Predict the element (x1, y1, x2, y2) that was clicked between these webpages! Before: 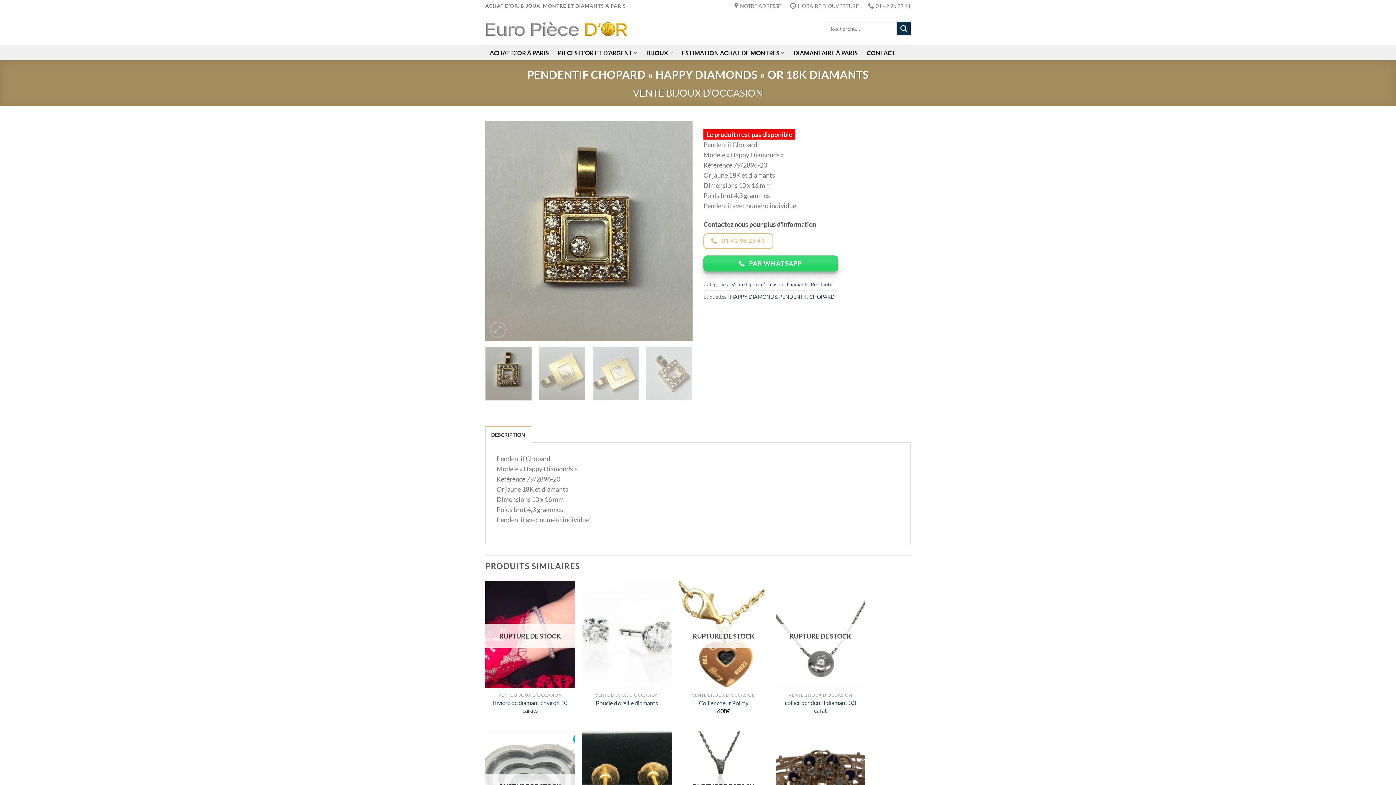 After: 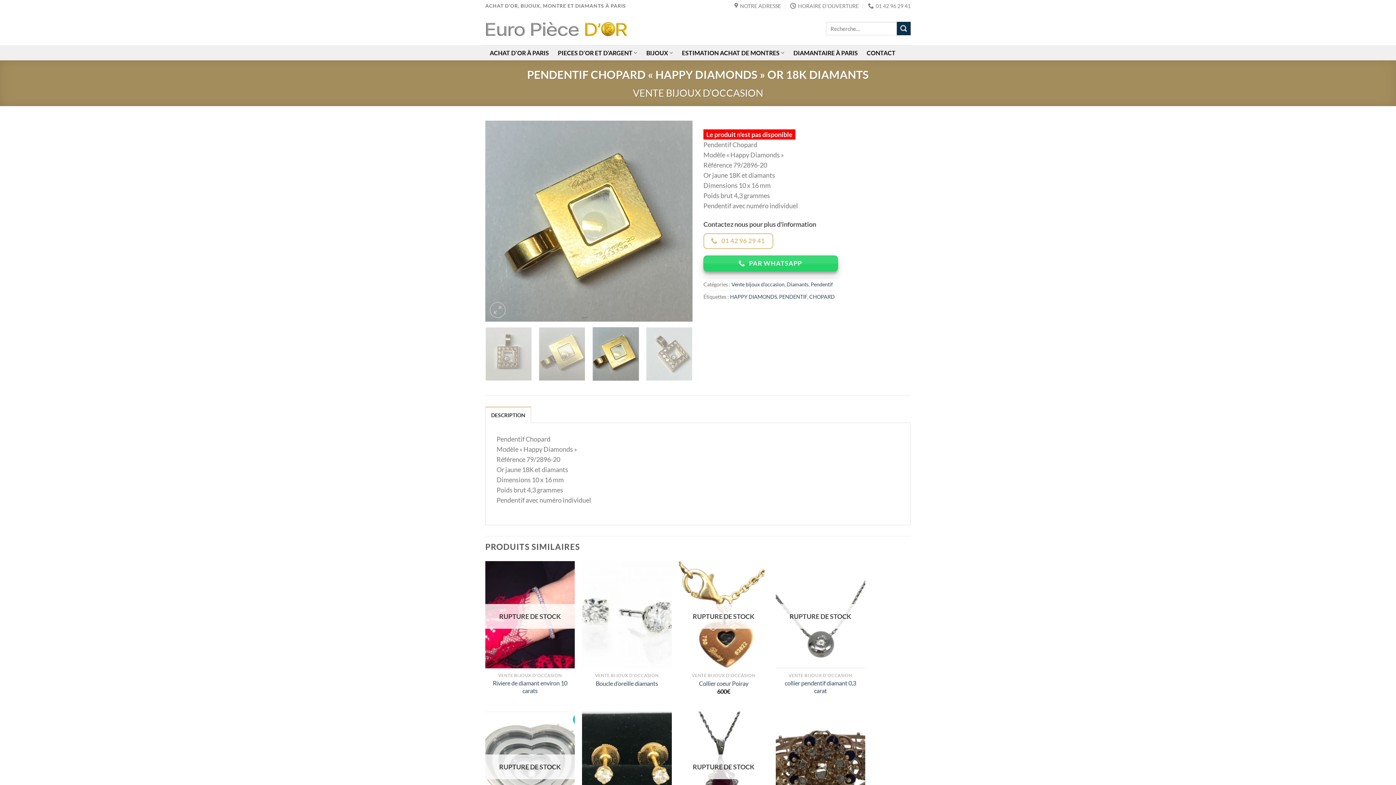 Action: bbox: (592, 346, 639, 400)